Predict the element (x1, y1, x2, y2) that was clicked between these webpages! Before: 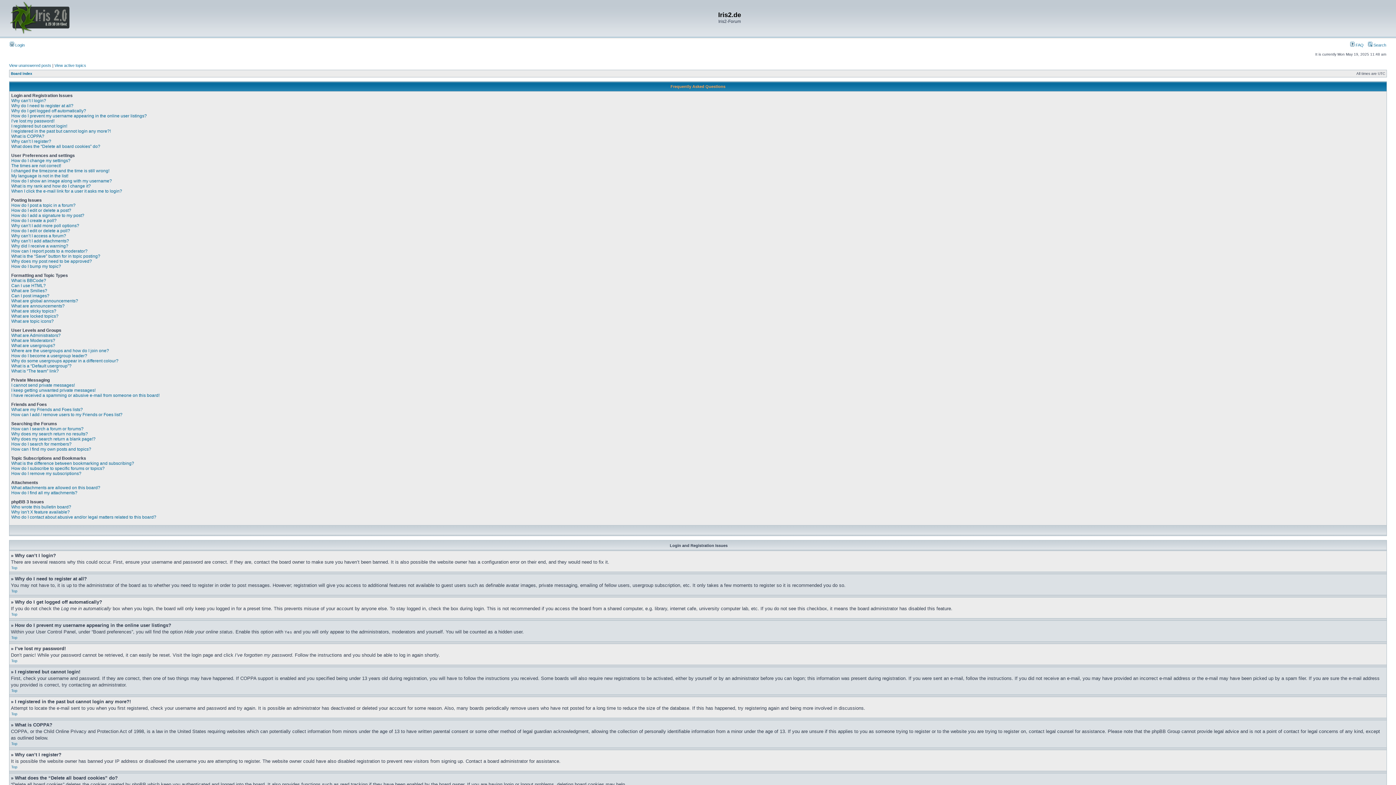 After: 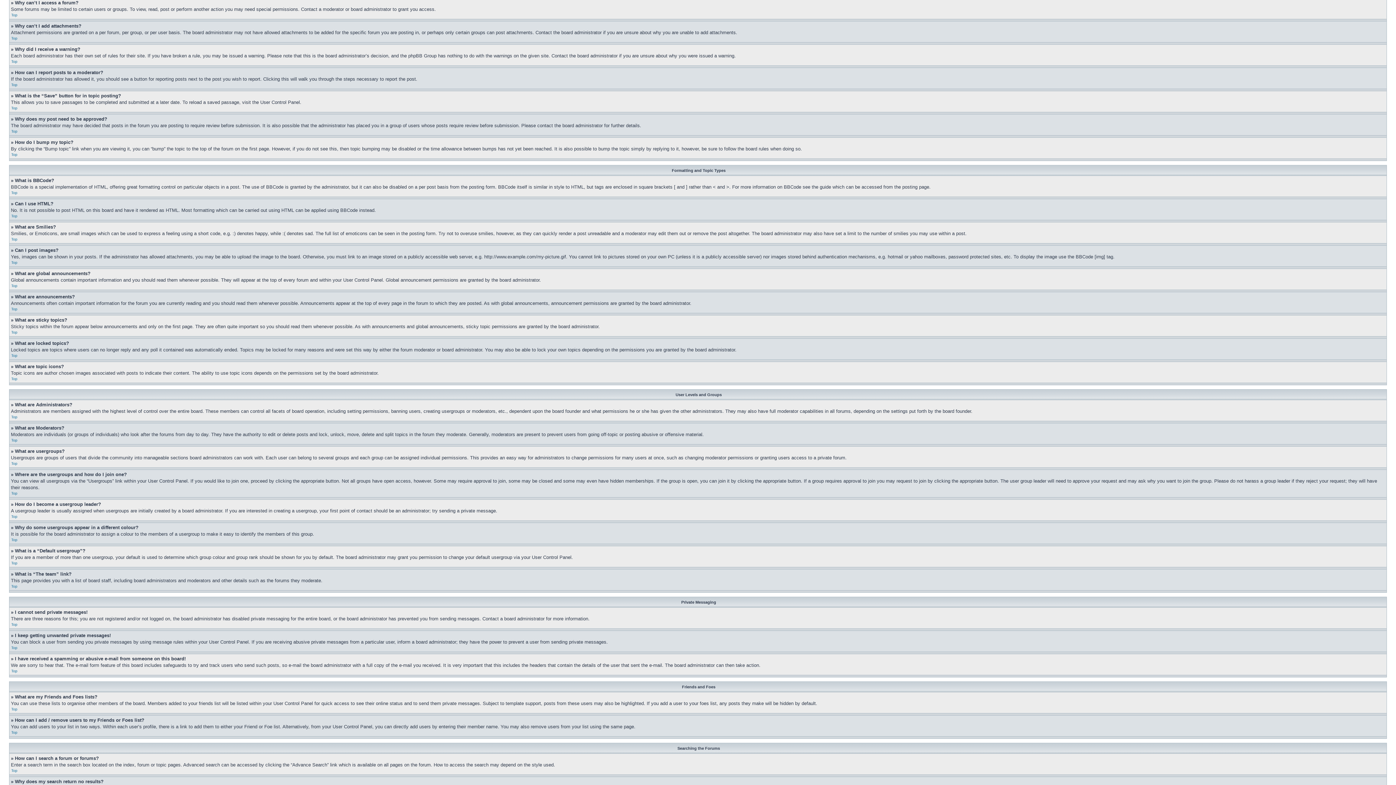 Action: label: Why can’t I access a forum? bbox: (11, 233, 66, 238)